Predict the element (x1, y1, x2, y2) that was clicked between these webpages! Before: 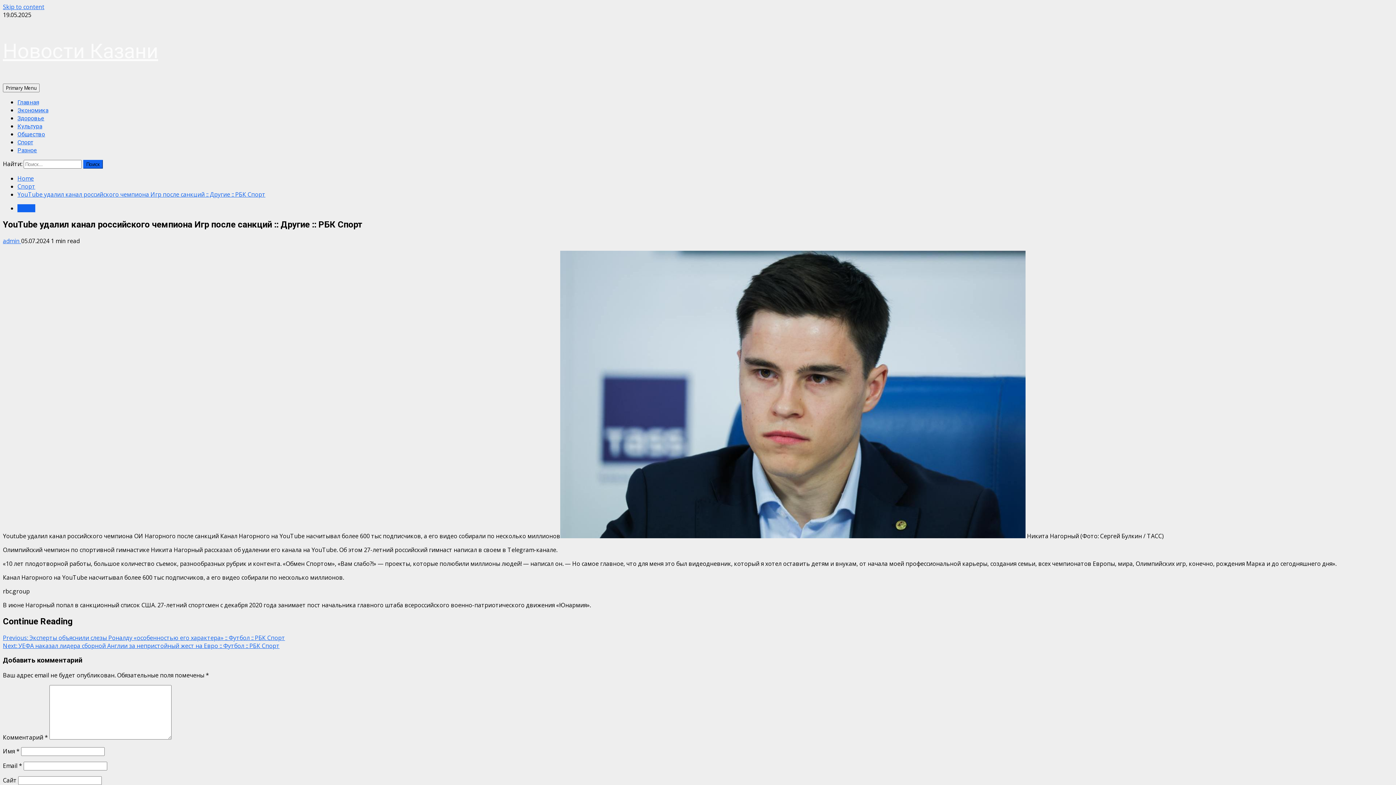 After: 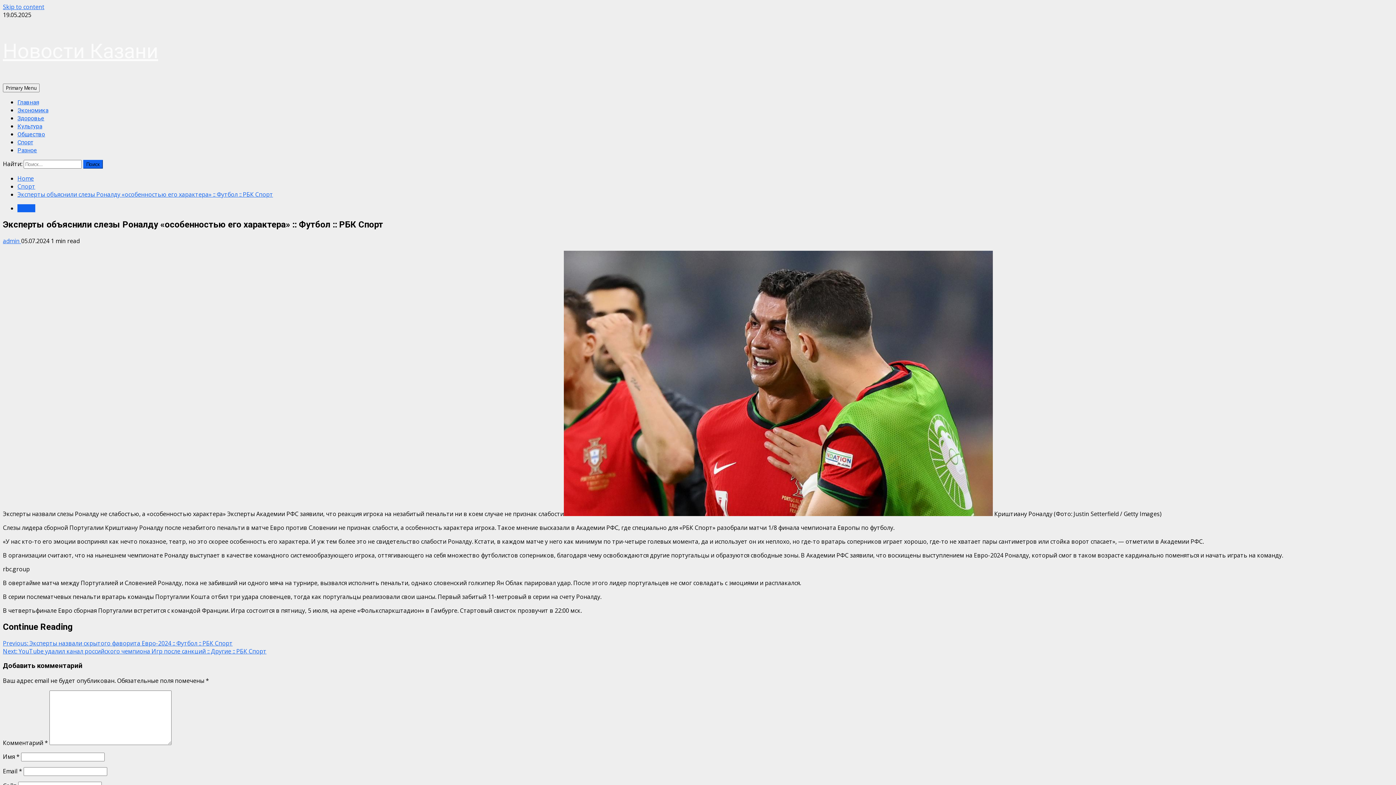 Action: label: Previous: Эксперты объяснили слезы Роналду «особенностью его характера» :: Футбол :: РБК Спорт bbox: (2, 634, 285, 642)